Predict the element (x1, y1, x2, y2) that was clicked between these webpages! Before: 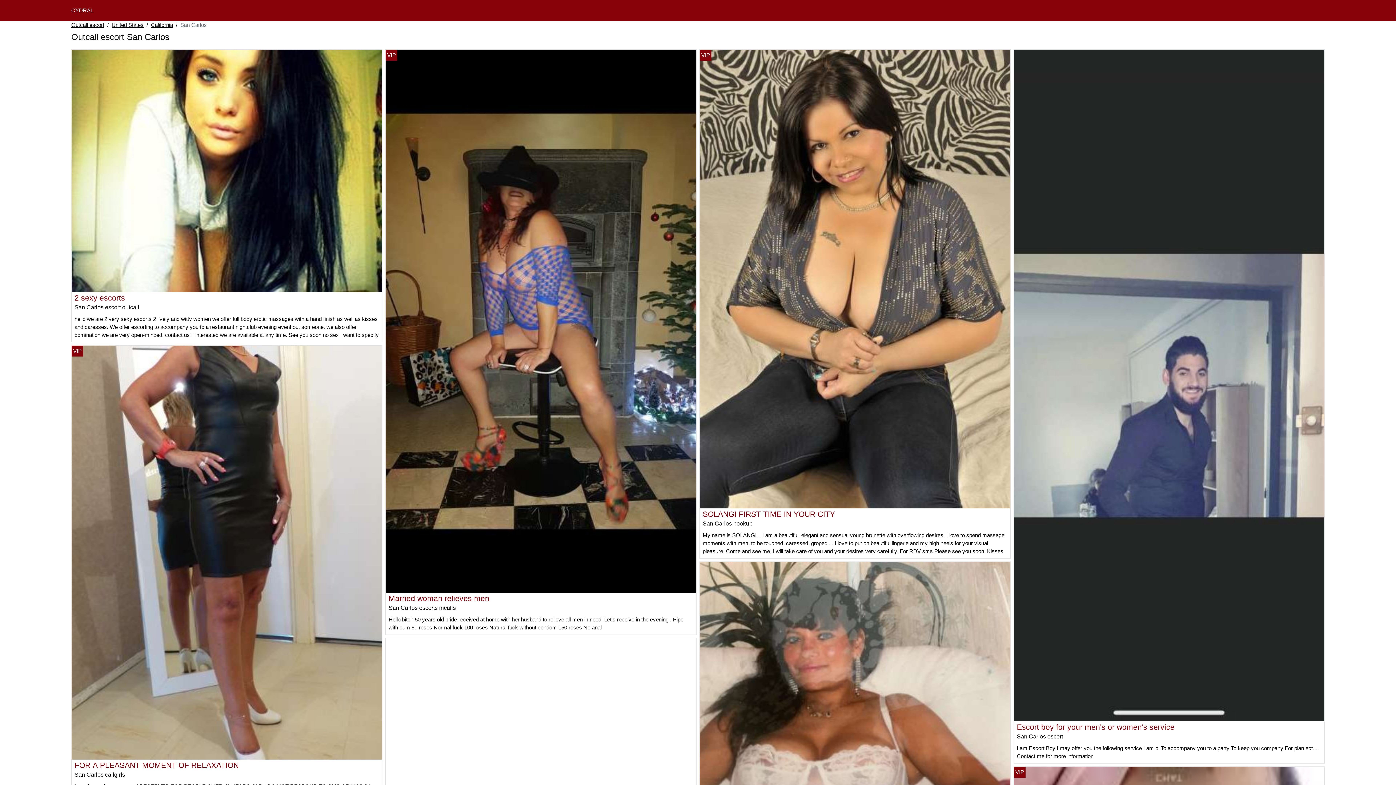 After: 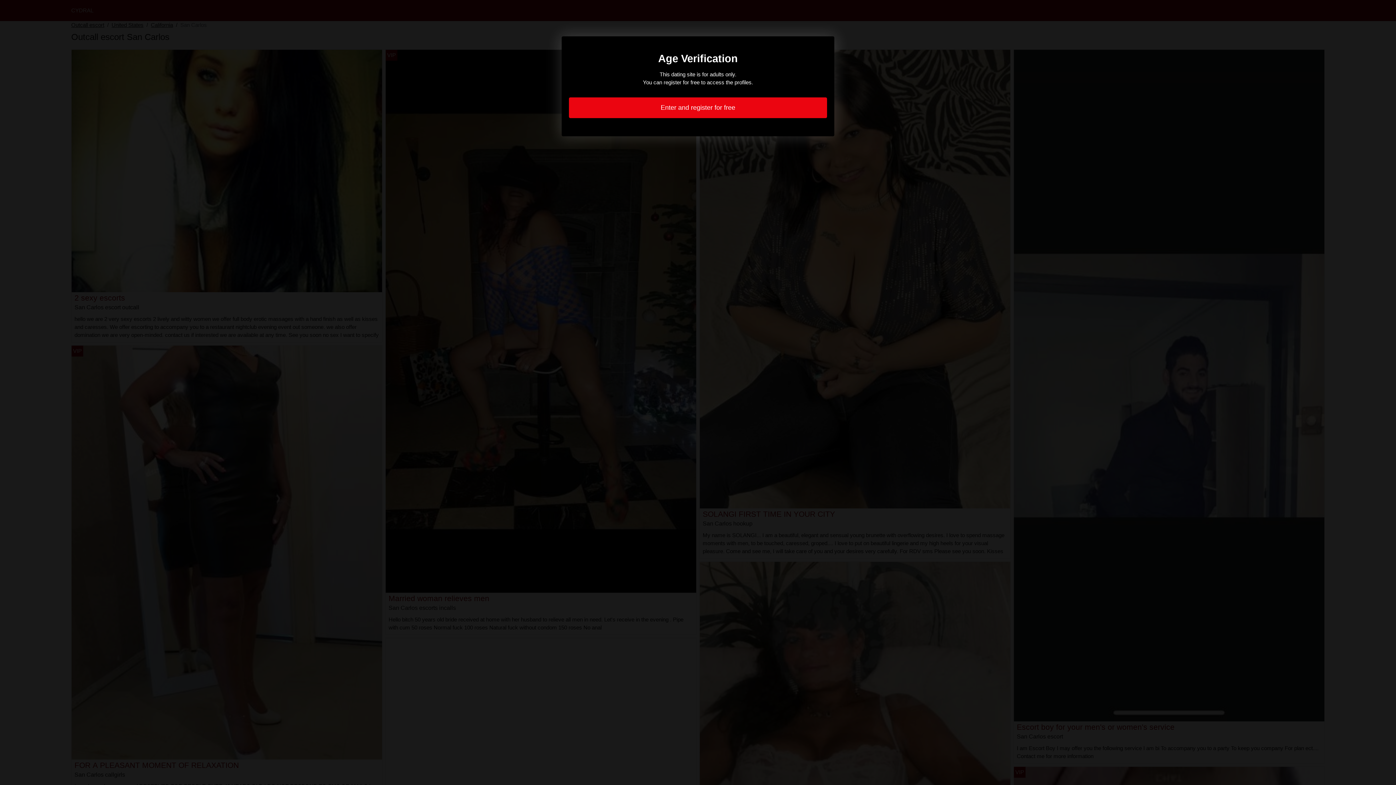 Action: bbox: (388, 594, 489, 602) label: Married woman relieves men